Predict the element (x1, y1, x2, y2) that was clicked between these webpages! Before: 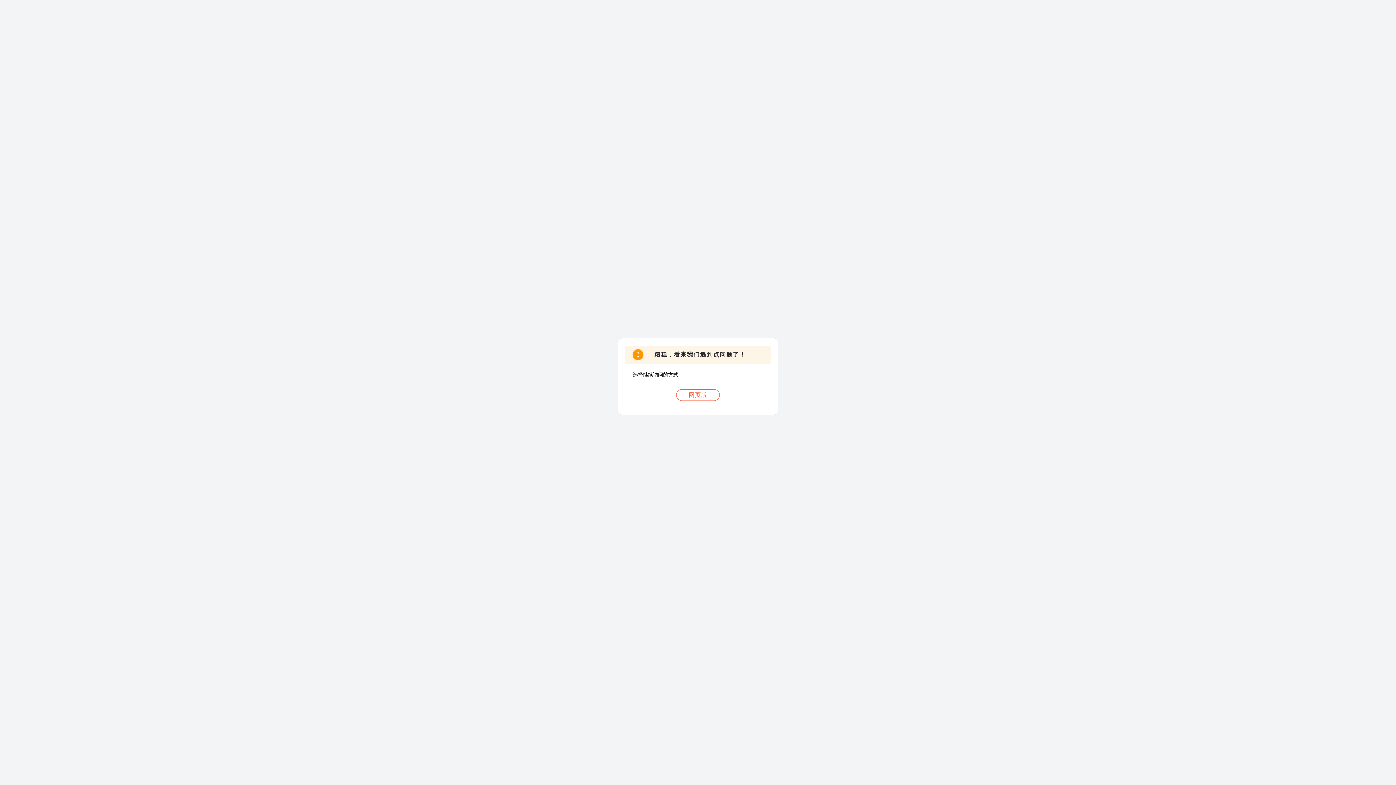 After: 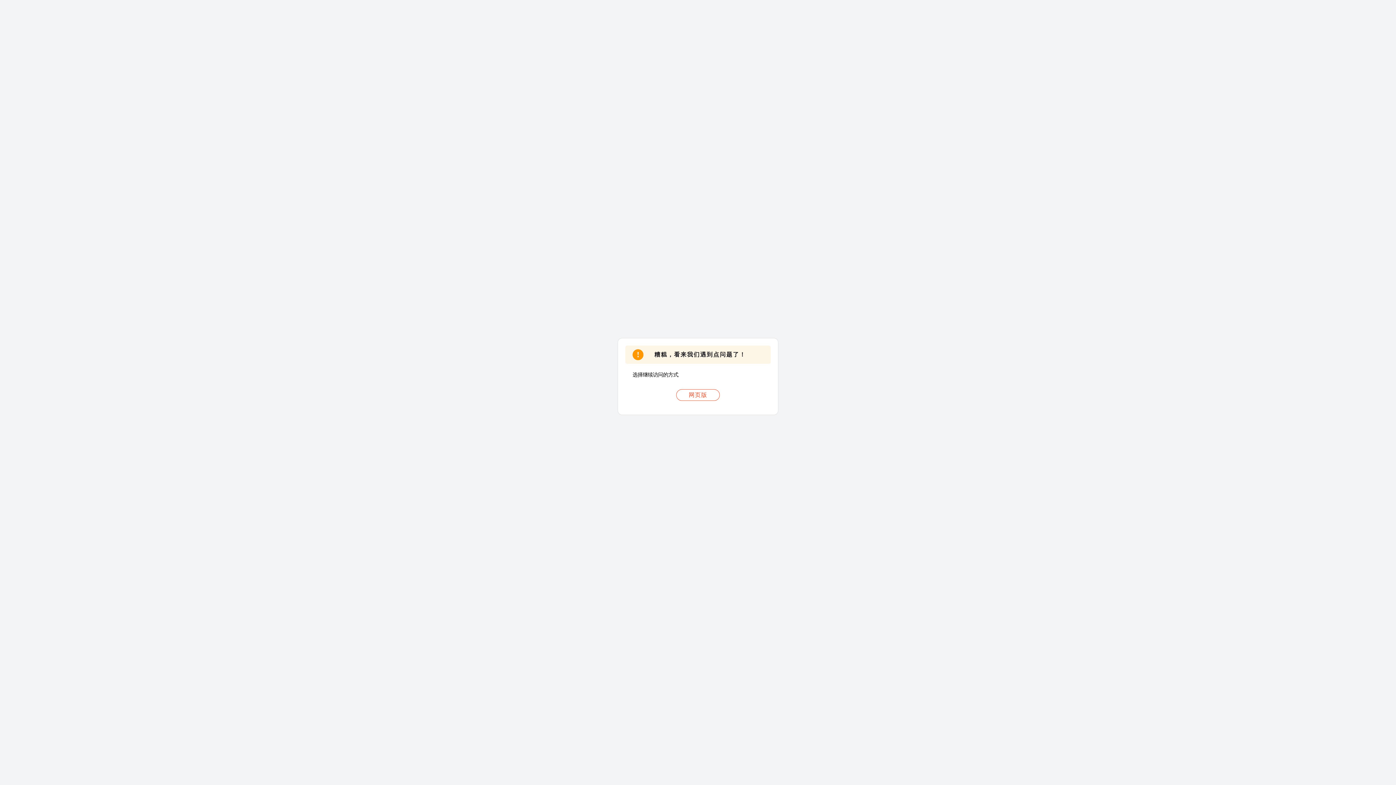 Action: bbox: (676, 389, 720, 401) label: 网页版